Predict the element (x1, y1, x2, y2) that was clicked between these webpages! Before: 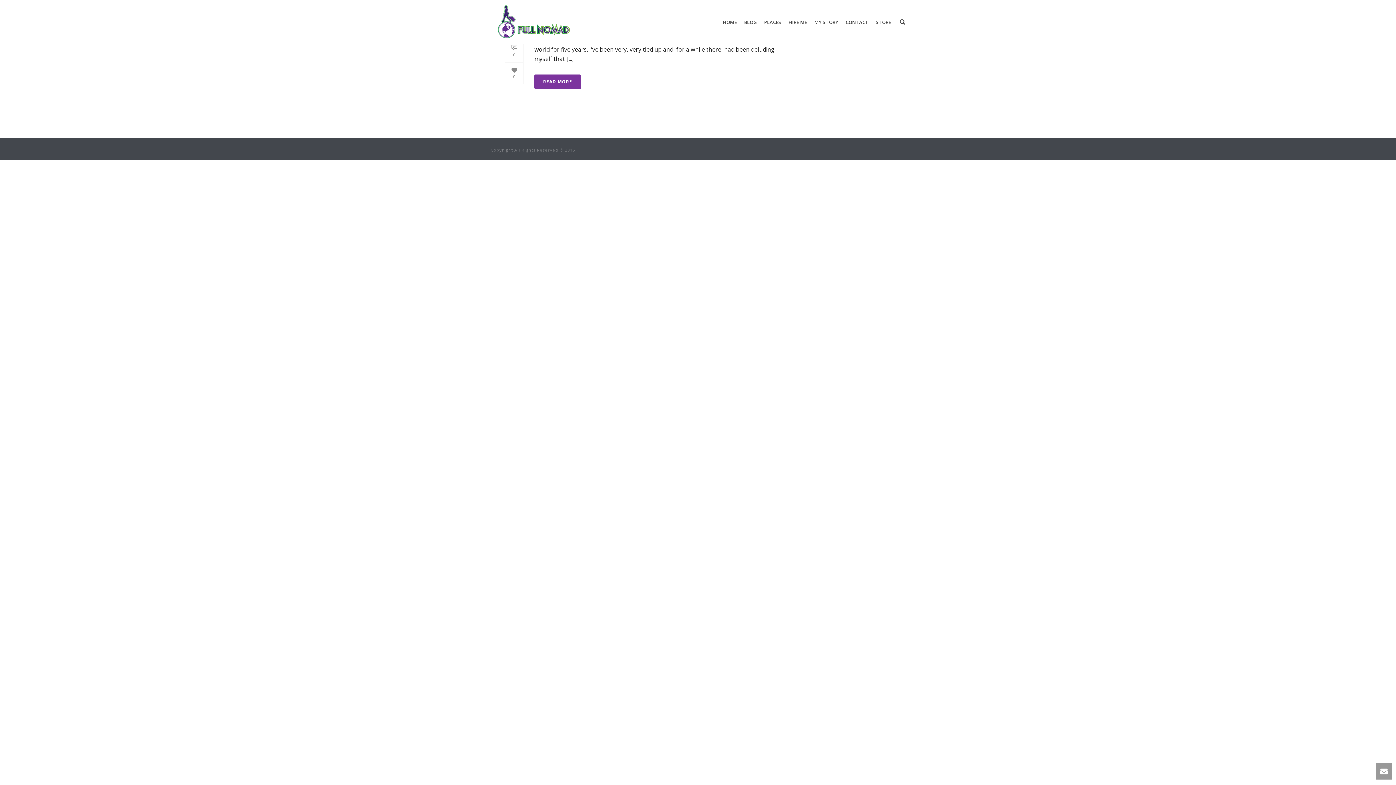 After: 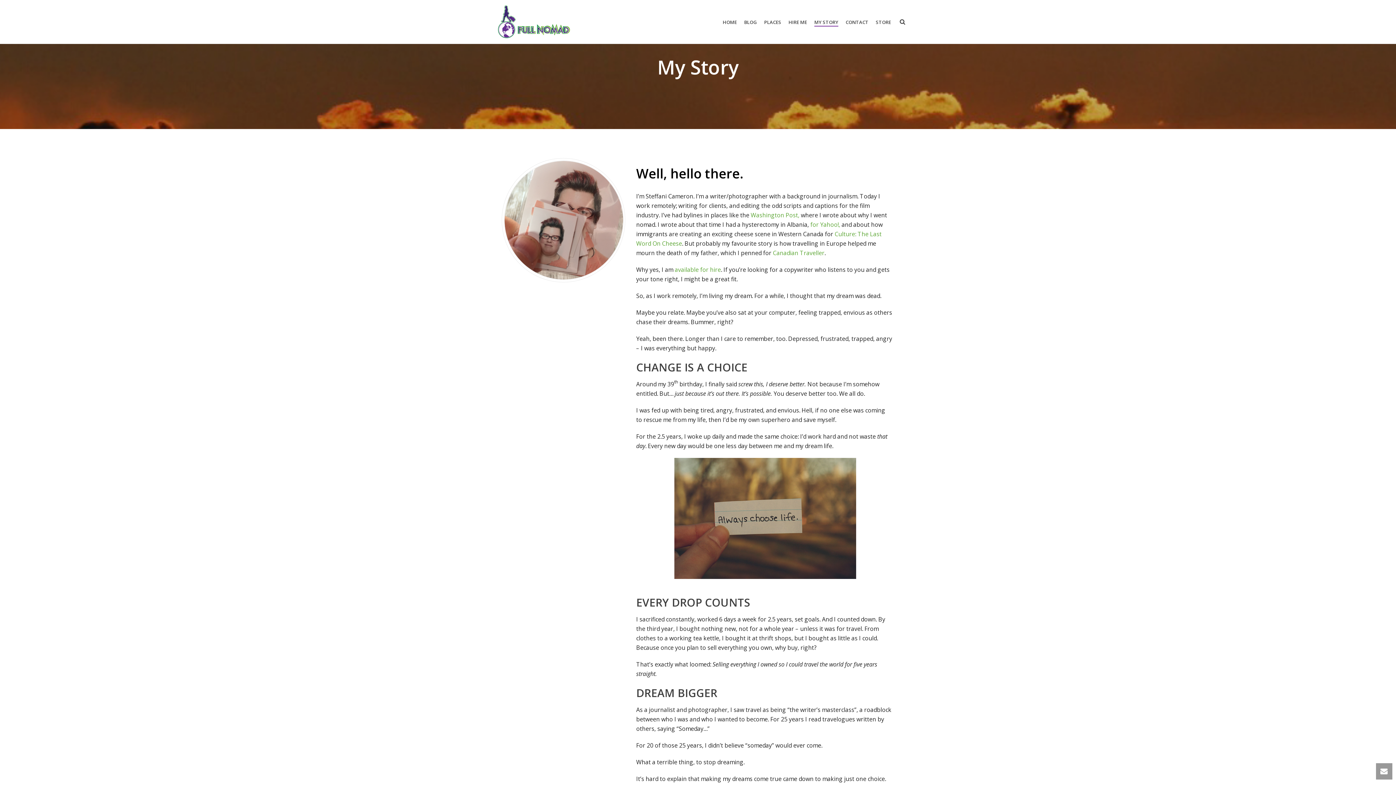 Action: bbox: (810, 17, 842, 26) label: MY STORY